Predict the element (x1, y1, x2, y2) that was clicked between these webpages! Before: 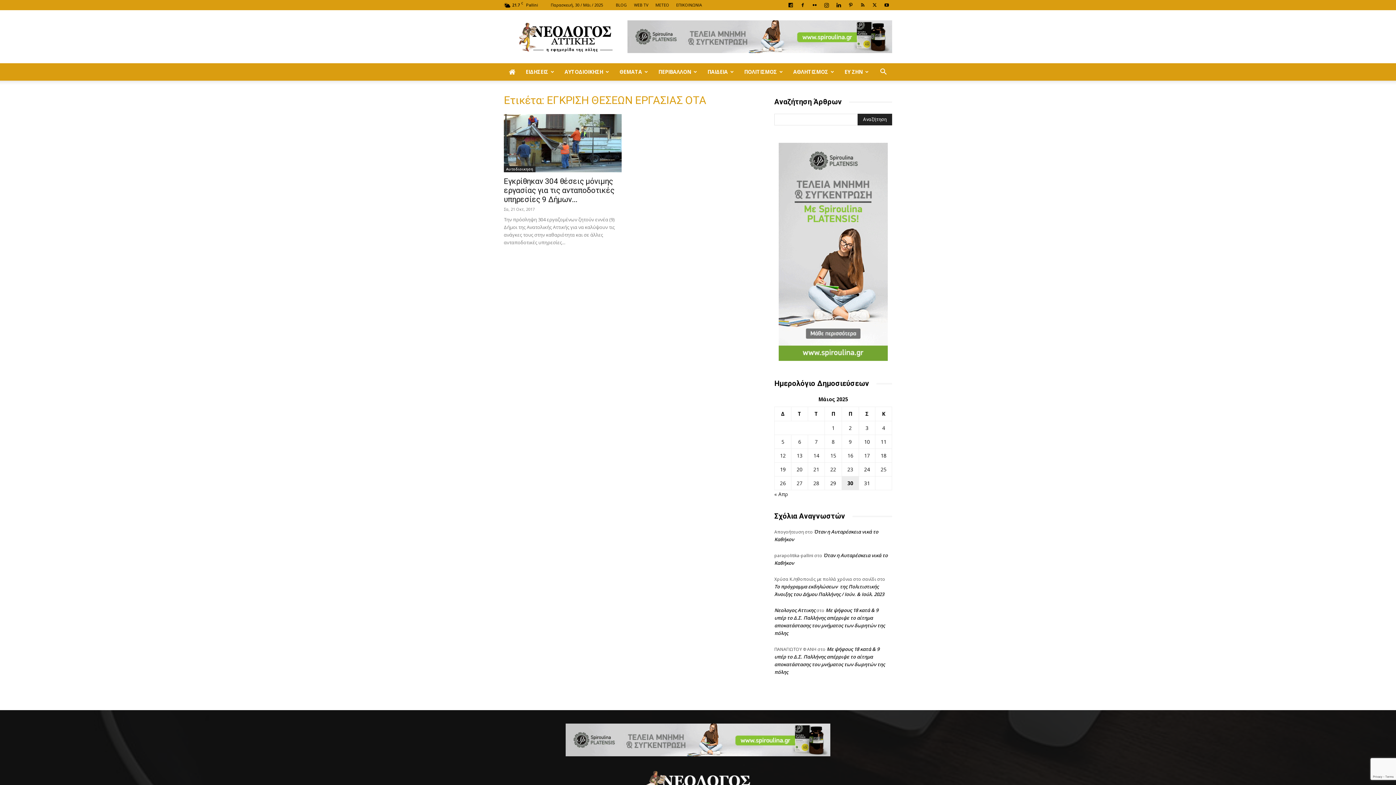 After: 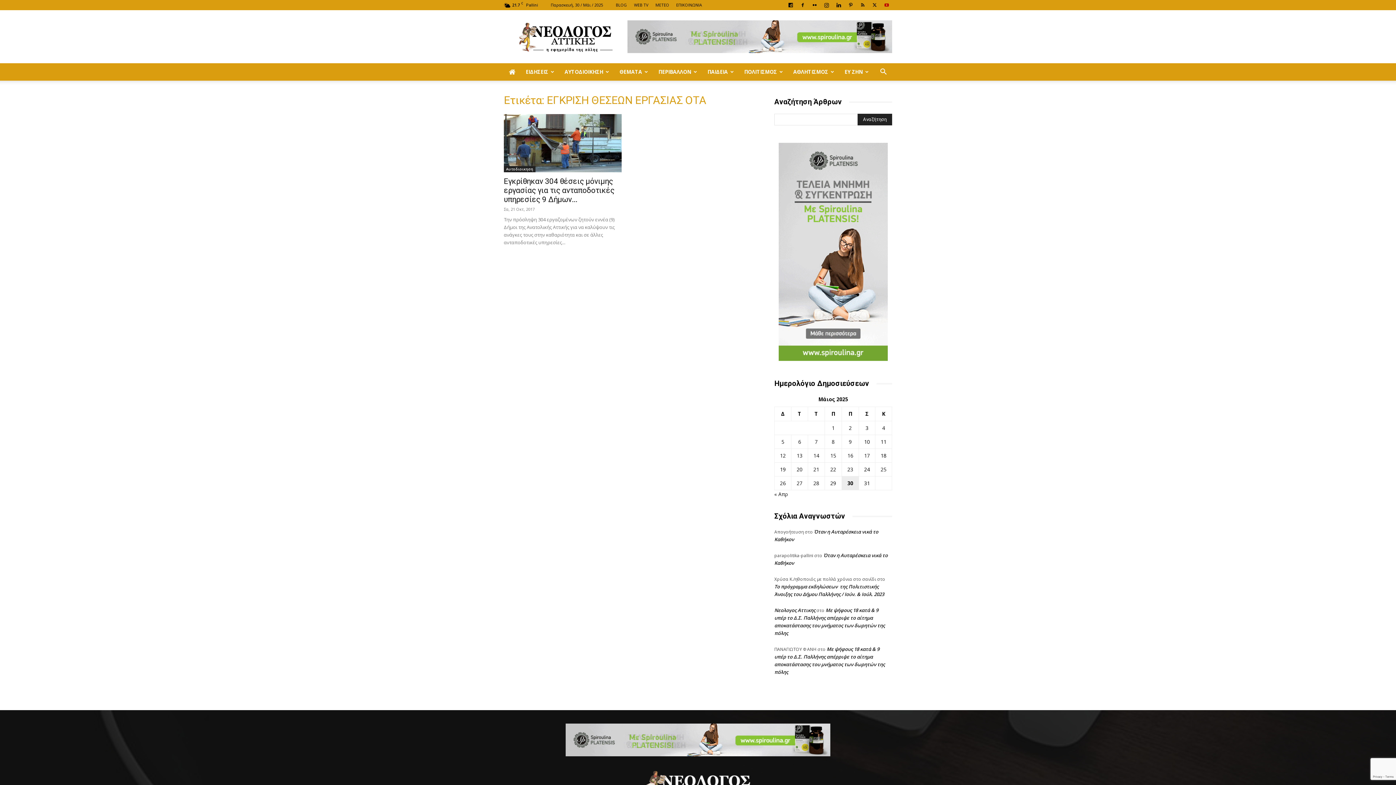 Action: bbox: (881, 0, 892, 10)